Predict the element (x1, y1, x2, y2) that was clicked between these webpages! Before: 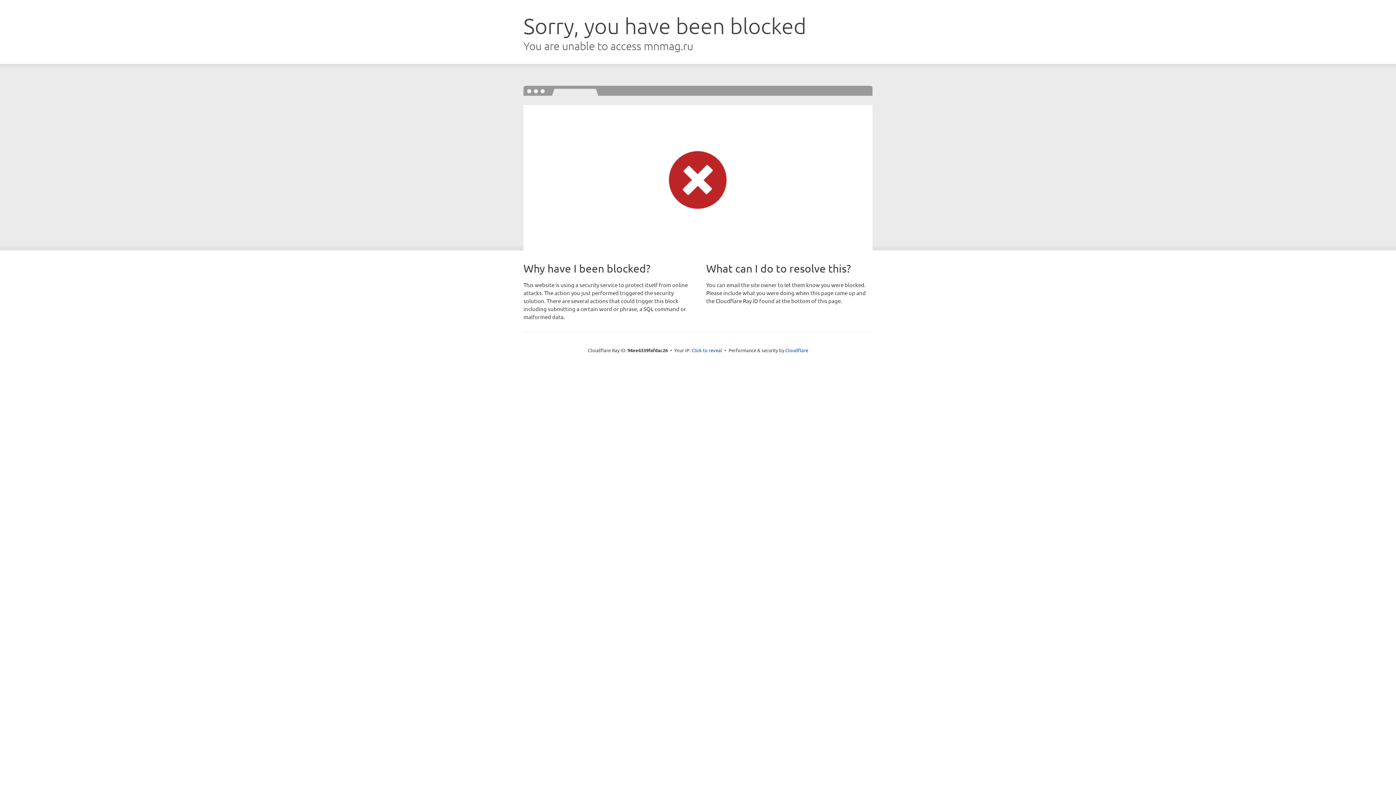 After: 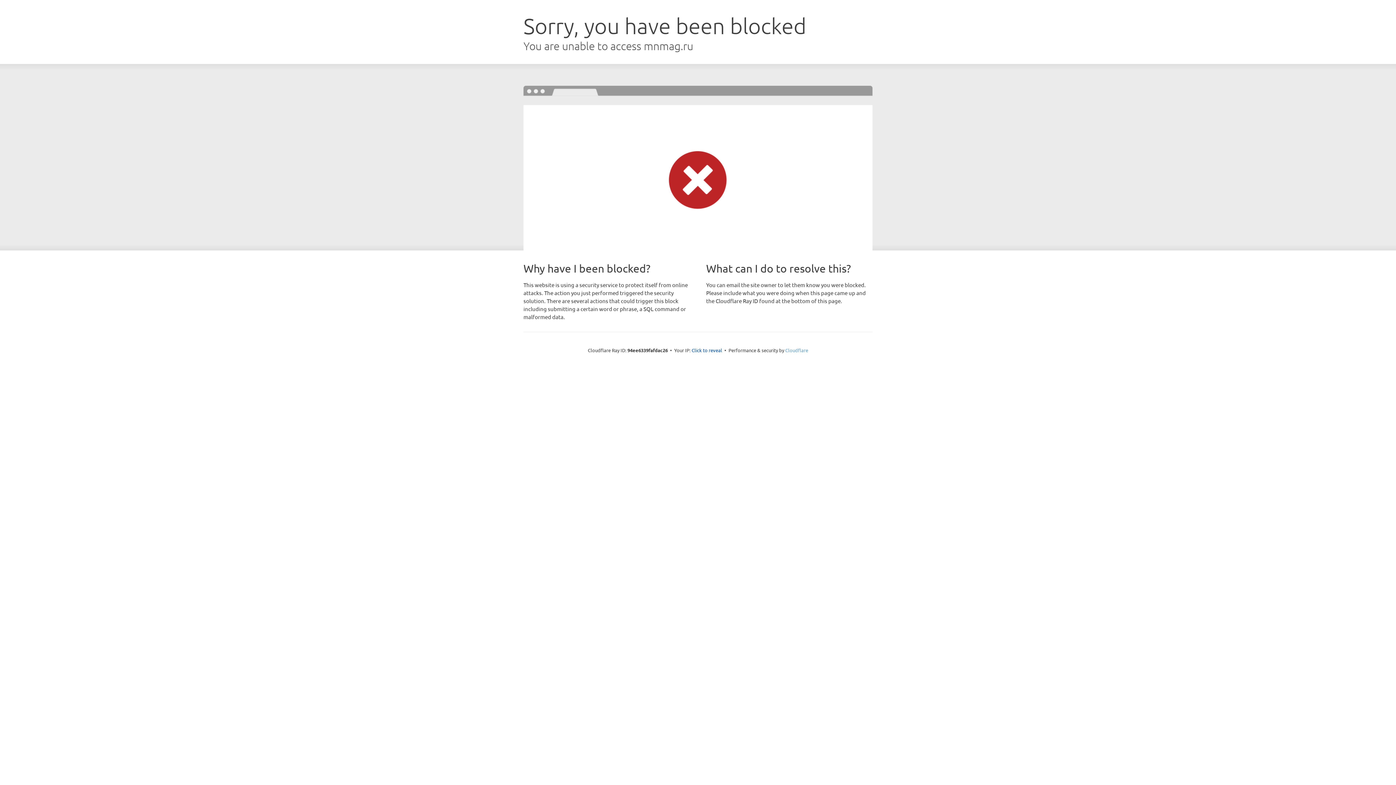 Action: bbox: (785, 347, 808, 353) label: Cloudflare